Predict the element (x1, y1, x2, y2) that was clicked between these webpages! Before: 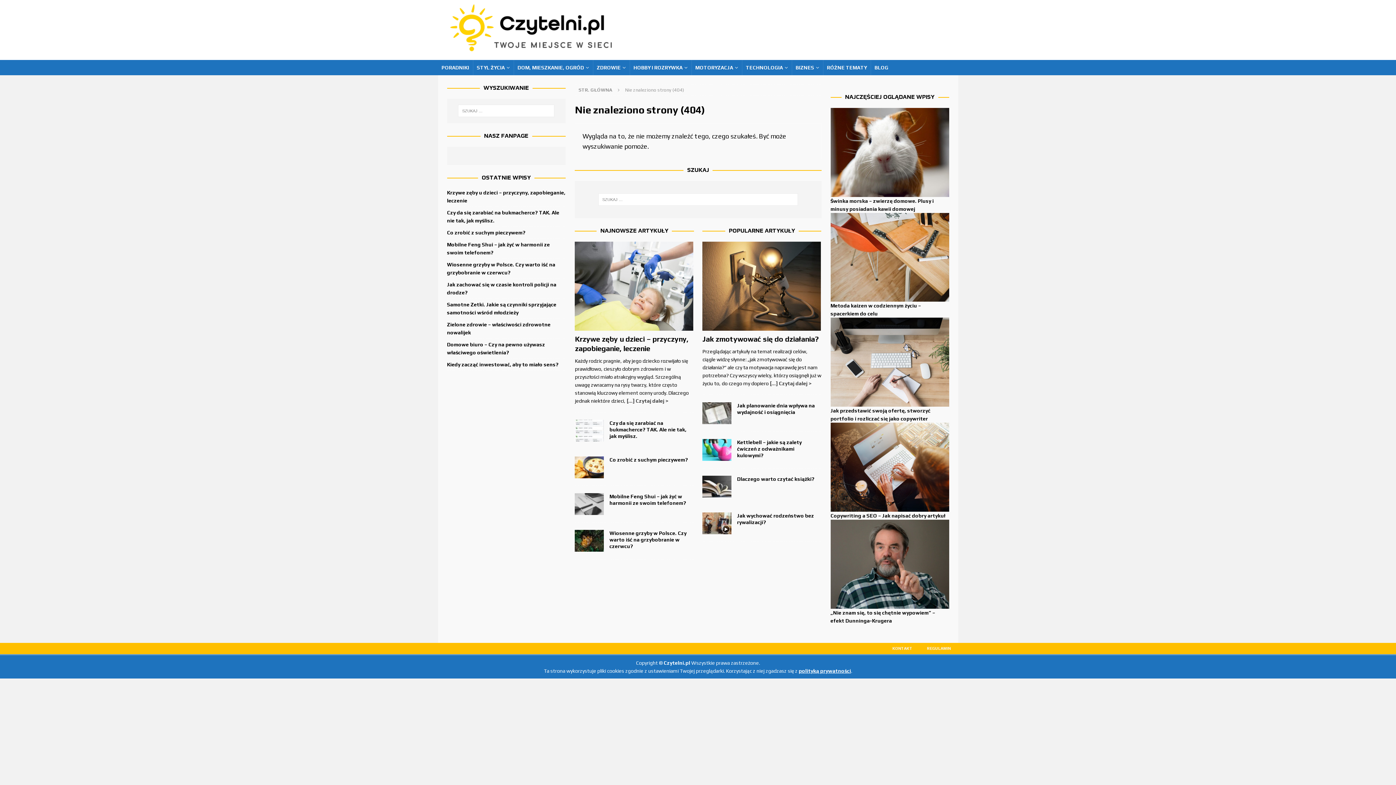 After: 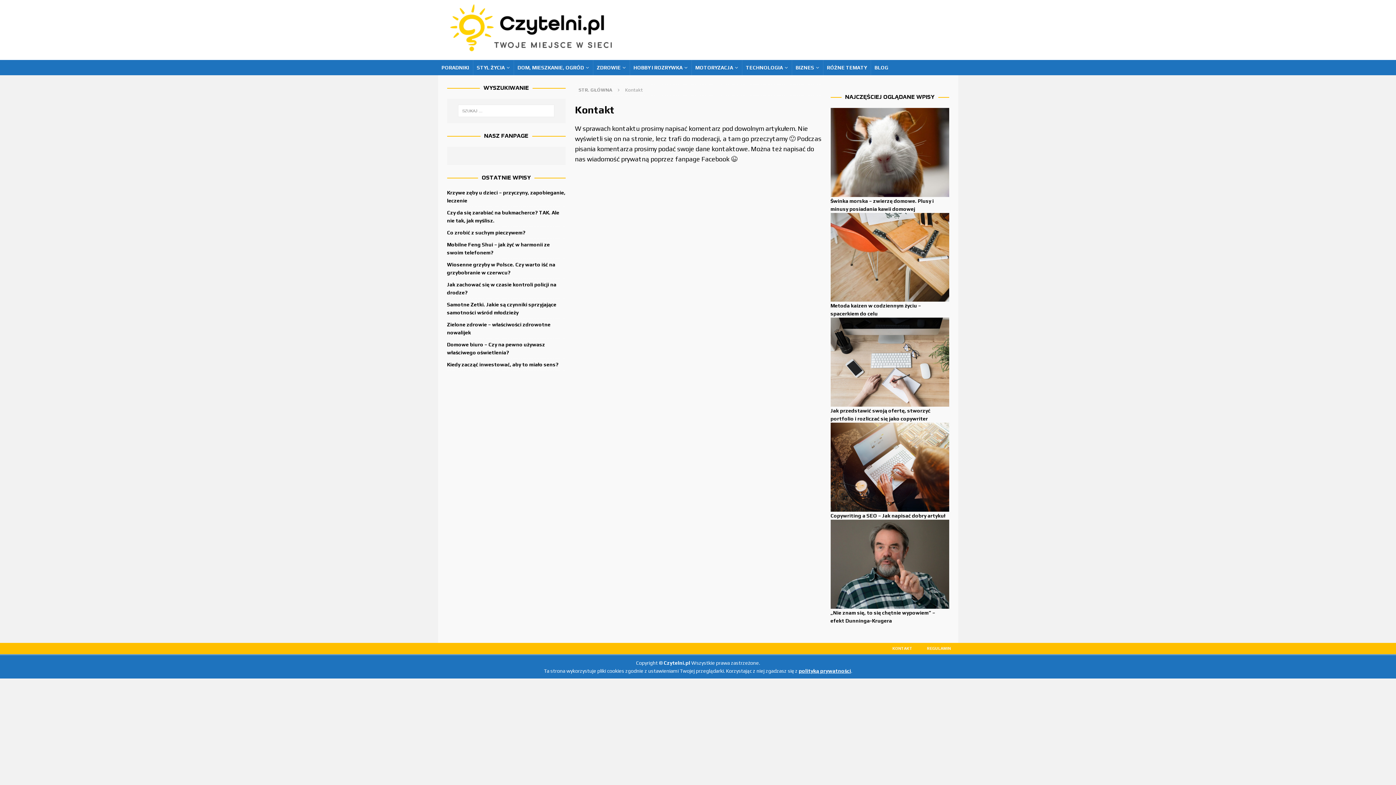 Action: label: KONTAKT bbox: (885, 643, 919, 654)